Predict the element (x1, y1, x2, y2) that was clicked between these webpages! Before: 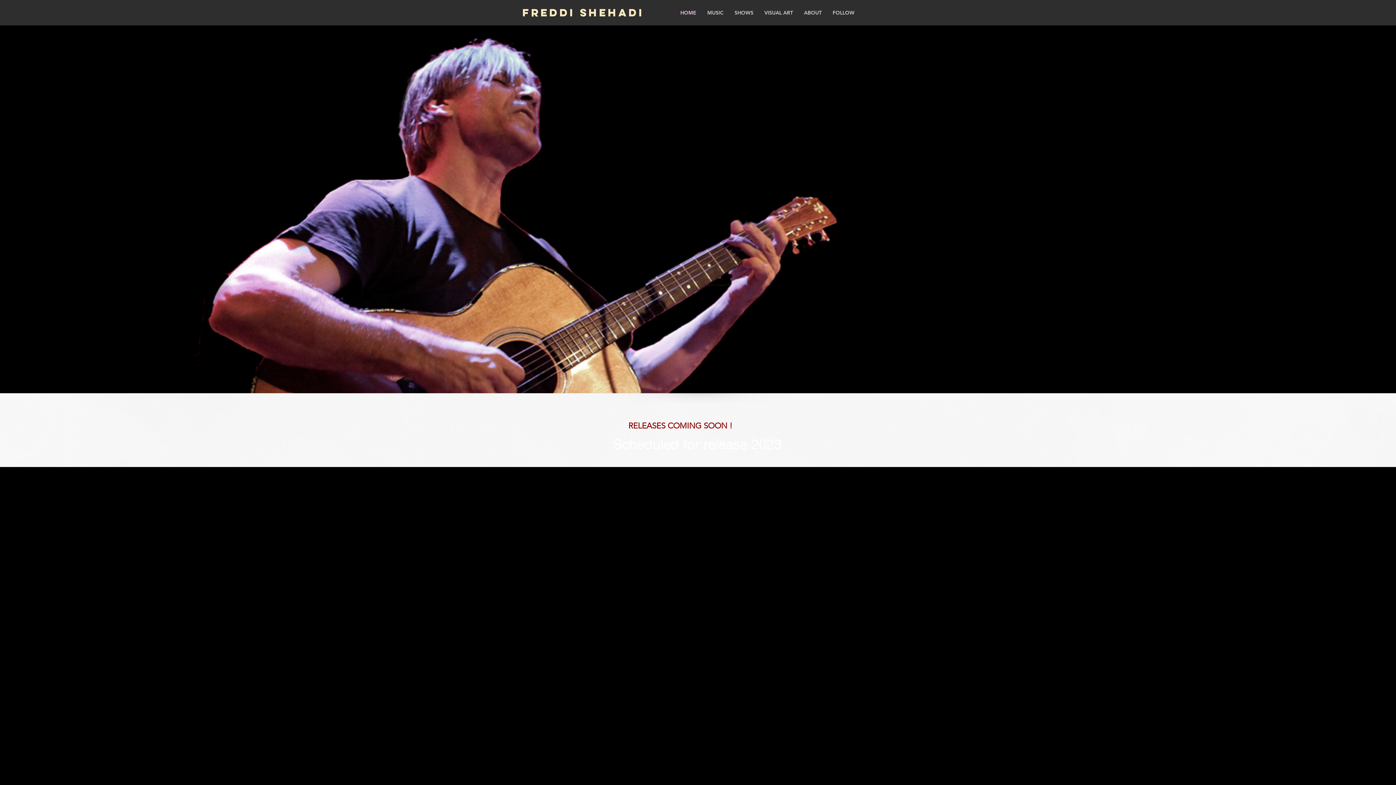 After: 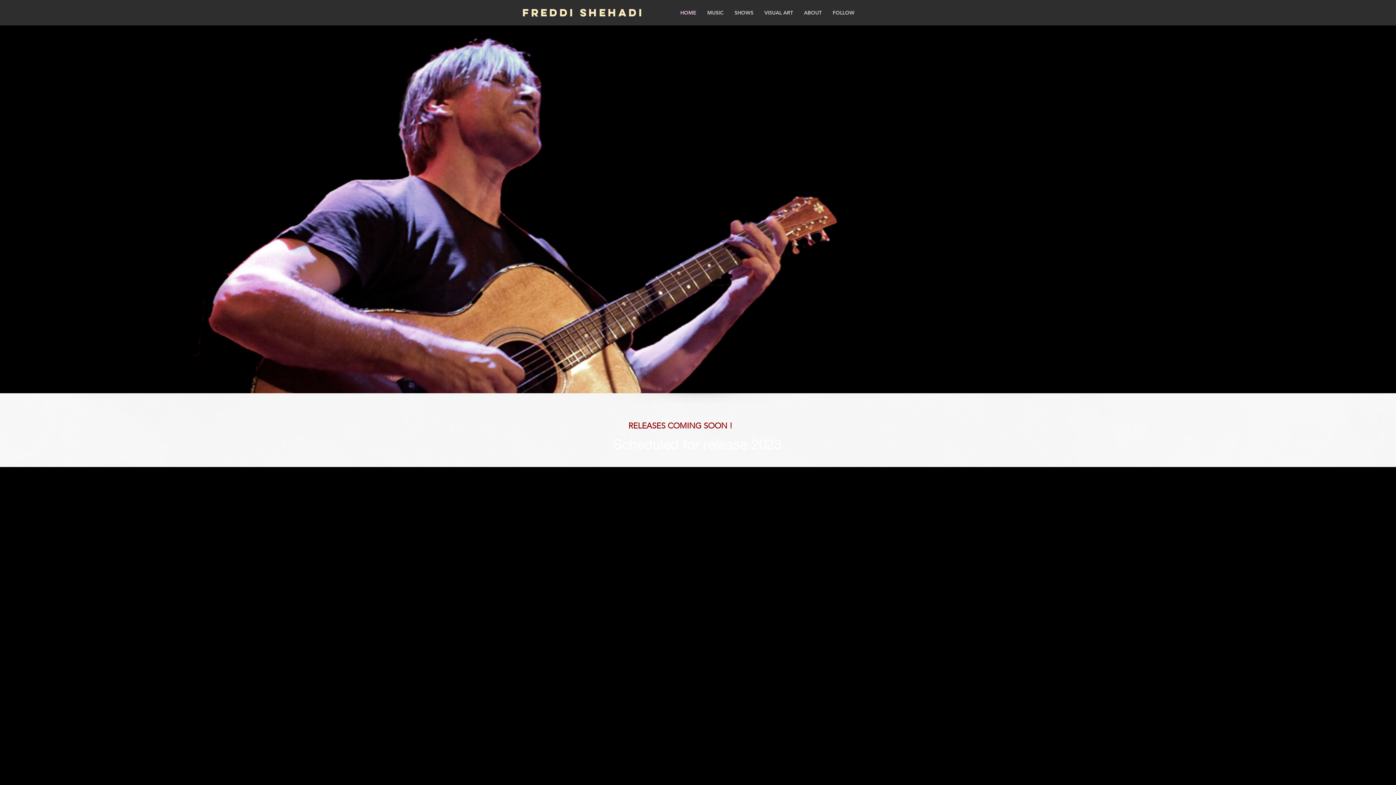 Action: bbox: (827, 3, 860, 21) label: FOLLOW